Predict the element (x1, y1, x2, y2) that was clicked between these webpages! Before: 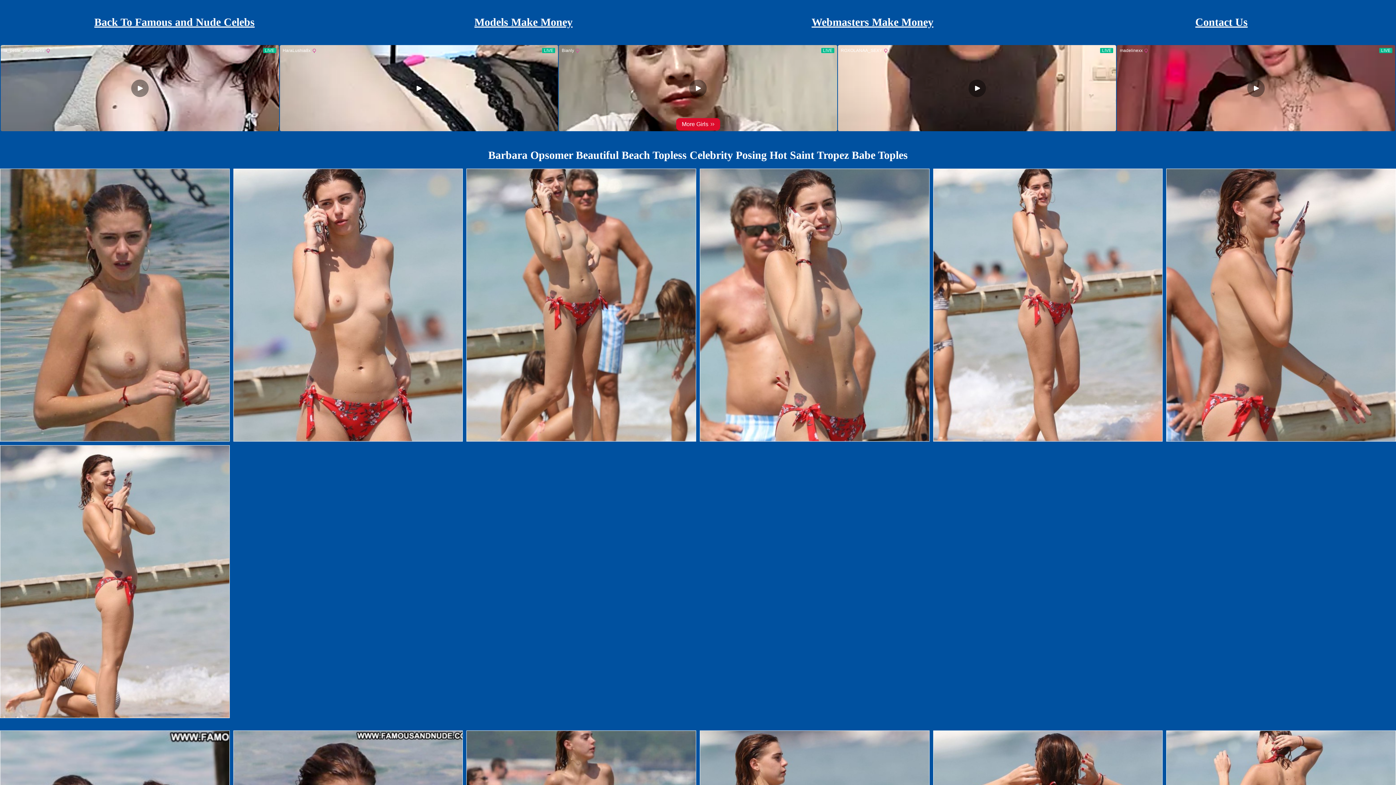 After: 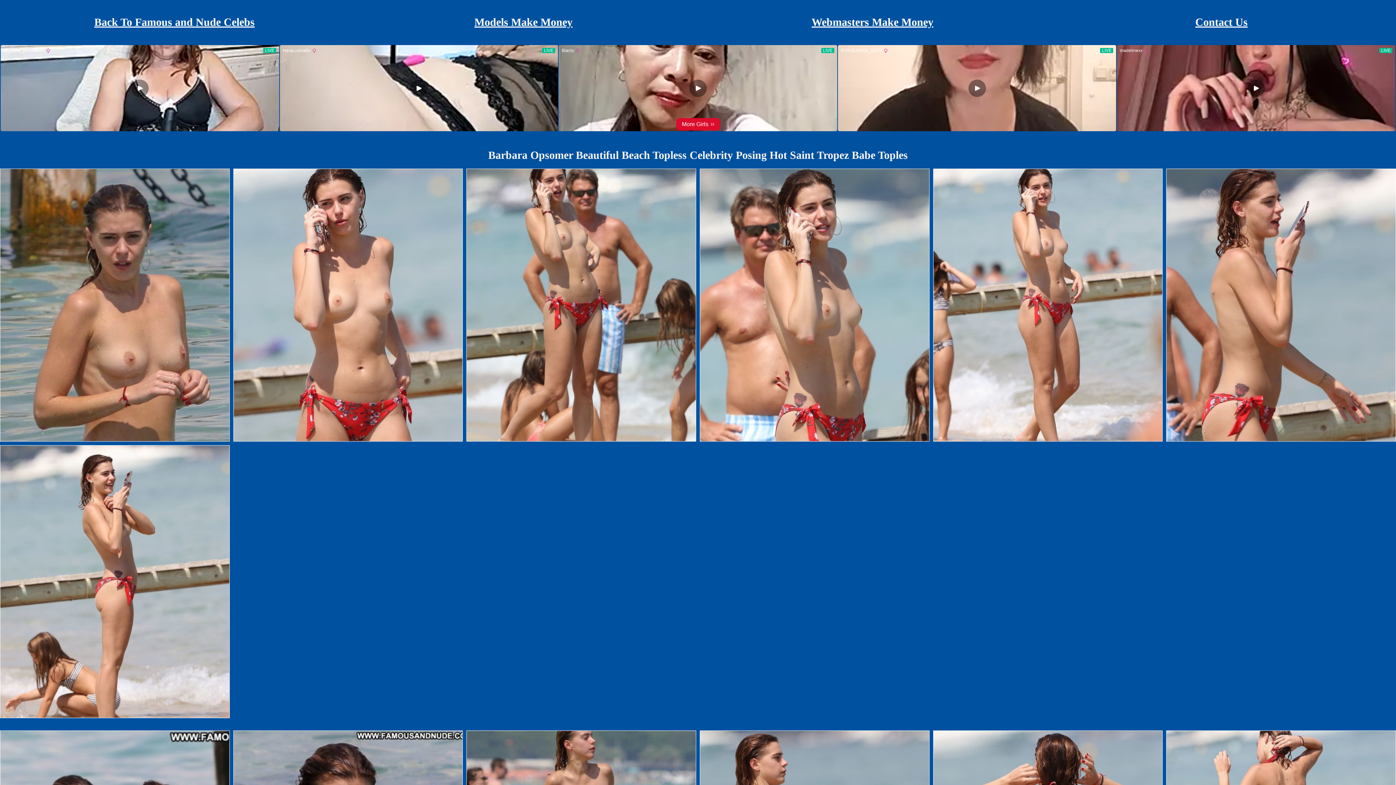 Action: bbox: (488, 149, 908, 161) label: Barbara Opsomer Beautiful Beach Topless Celebrity Posing Hot Saint Tropez Babe Toples